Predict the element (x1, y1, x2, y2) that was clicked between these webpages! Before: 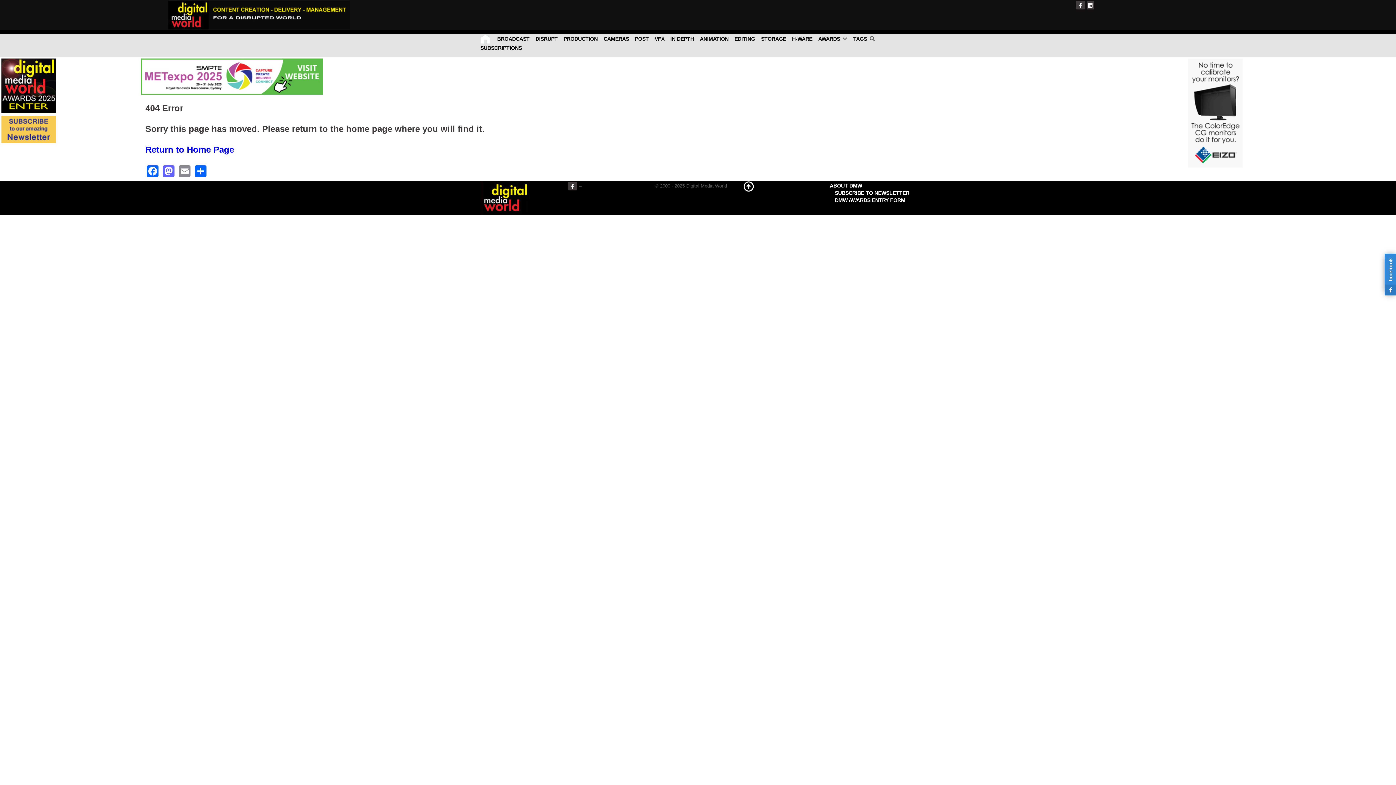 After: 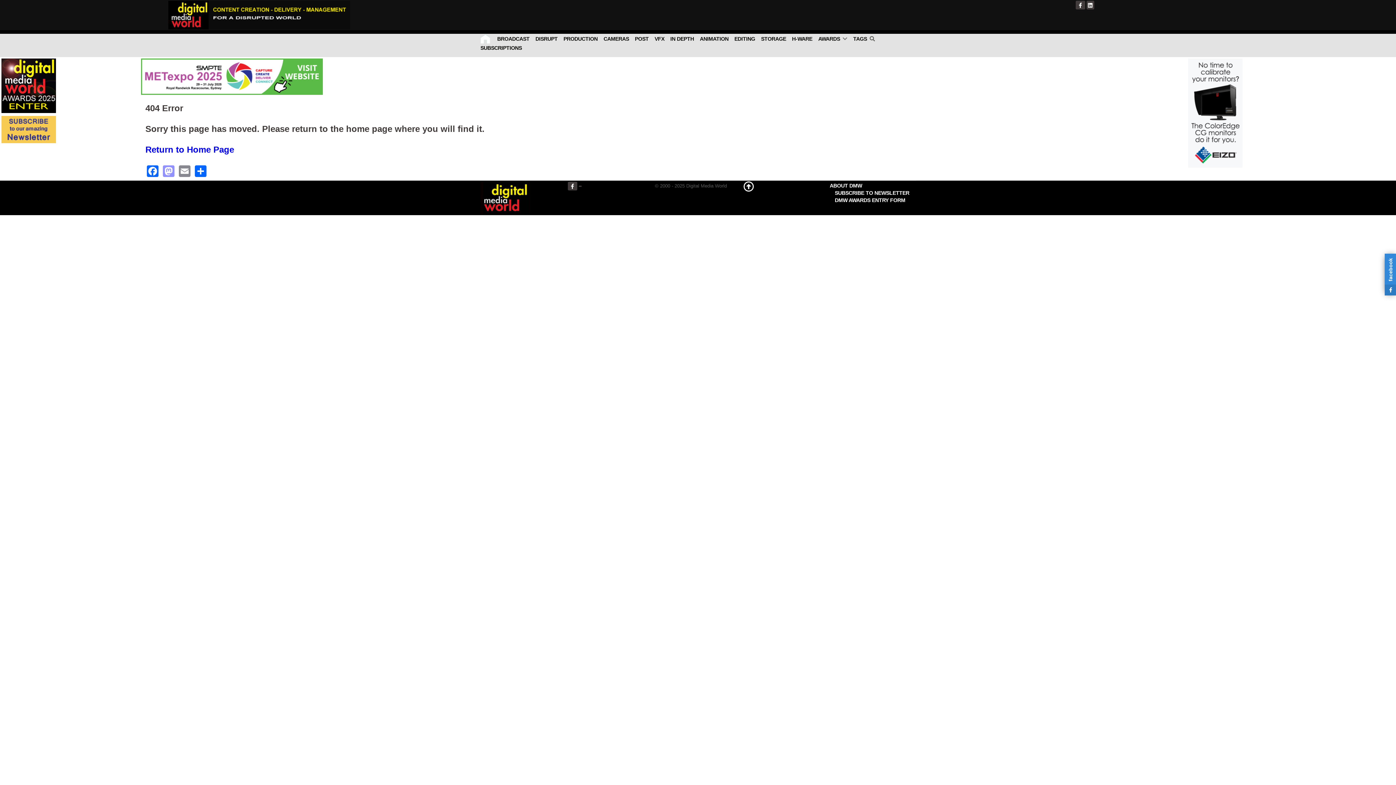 Action: label: Mastodon bbox: (161, 164, 176, 177)